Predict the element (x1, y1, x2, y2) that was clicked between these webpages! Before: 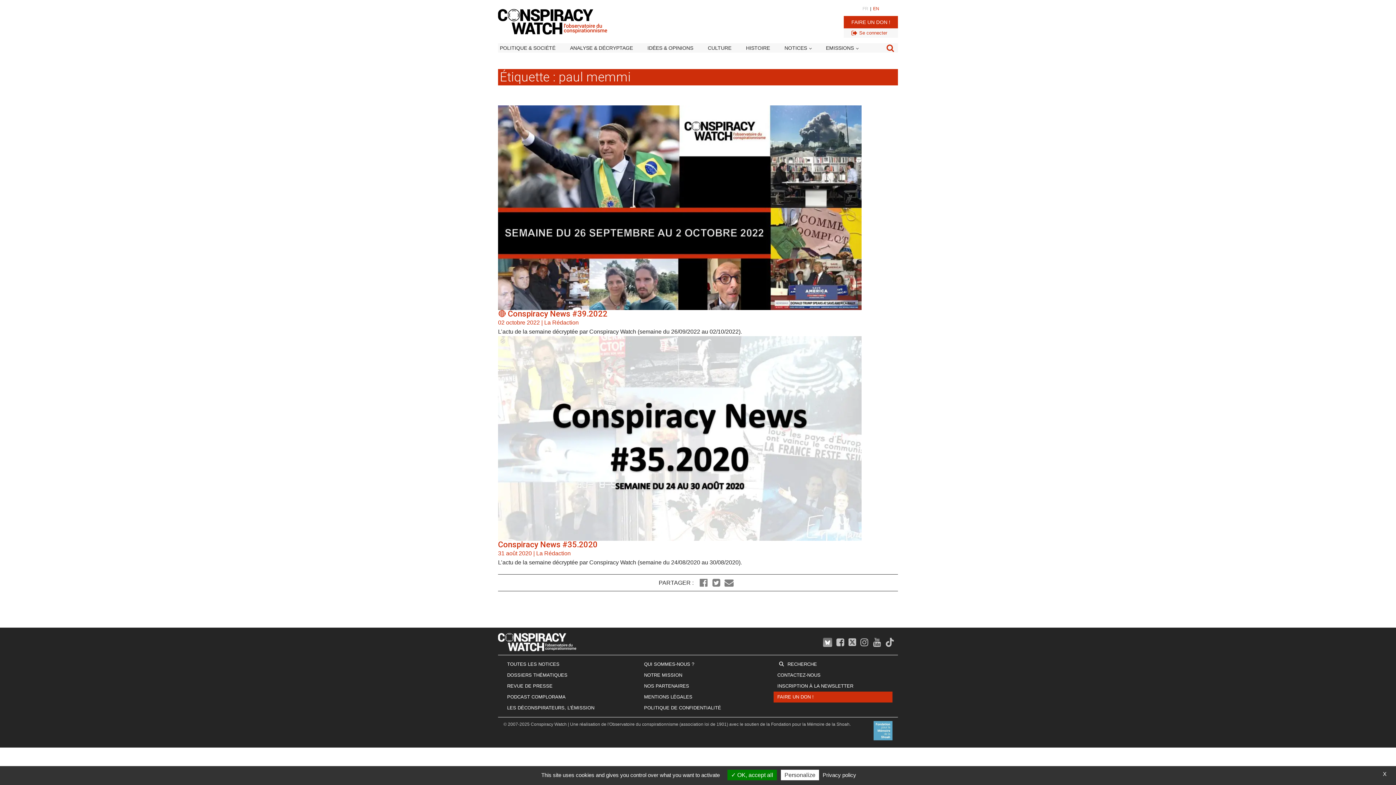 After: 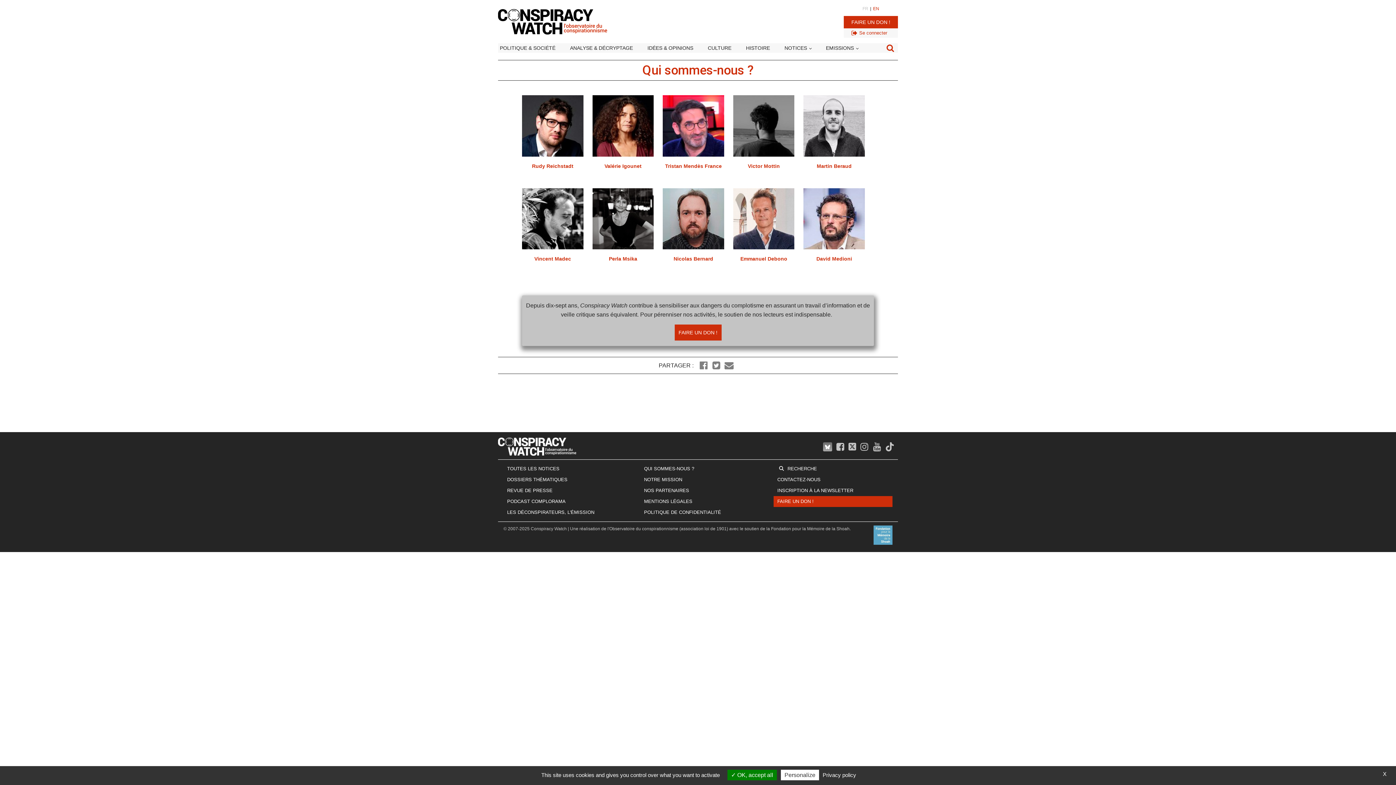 Action: bbox: (640, 659, 755, 670) label: QUI SOMMES-NOUS ?